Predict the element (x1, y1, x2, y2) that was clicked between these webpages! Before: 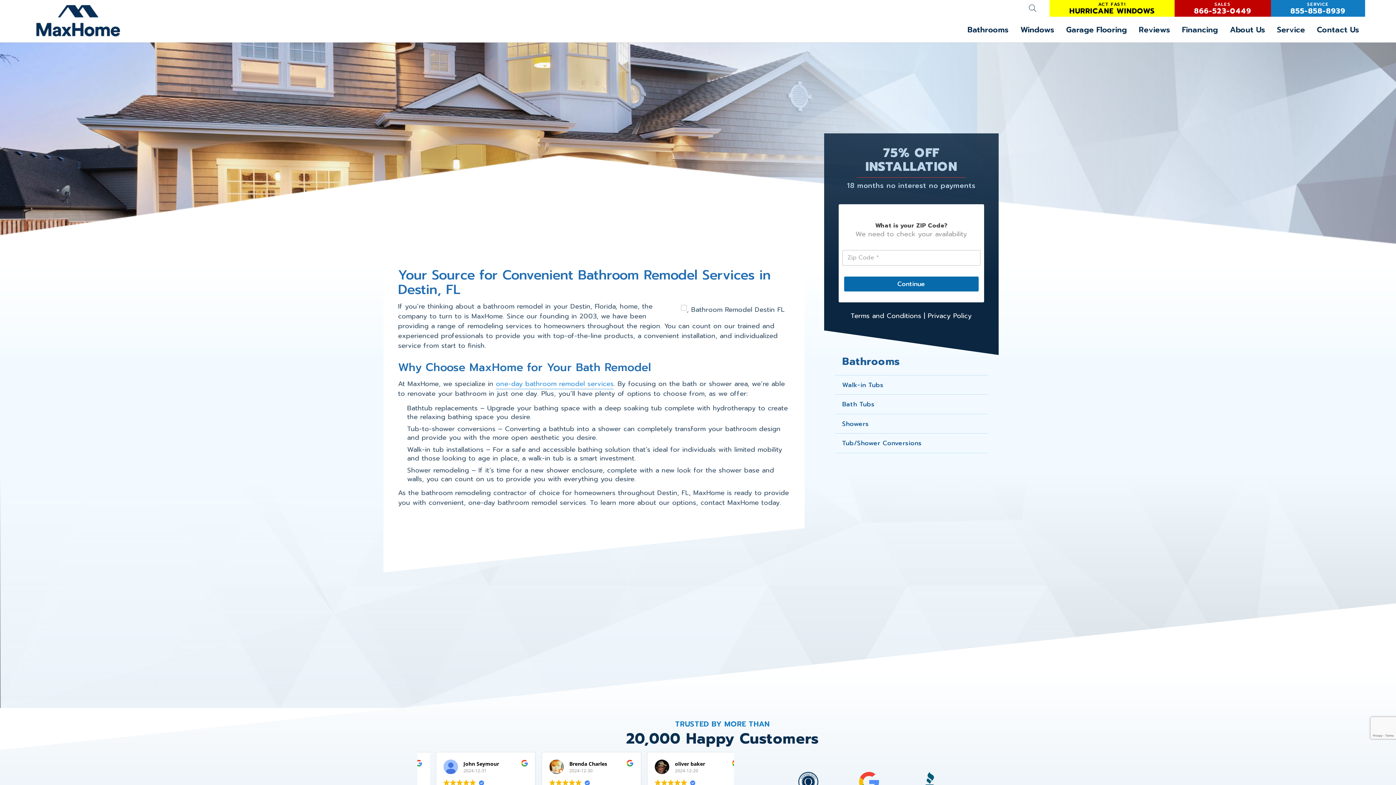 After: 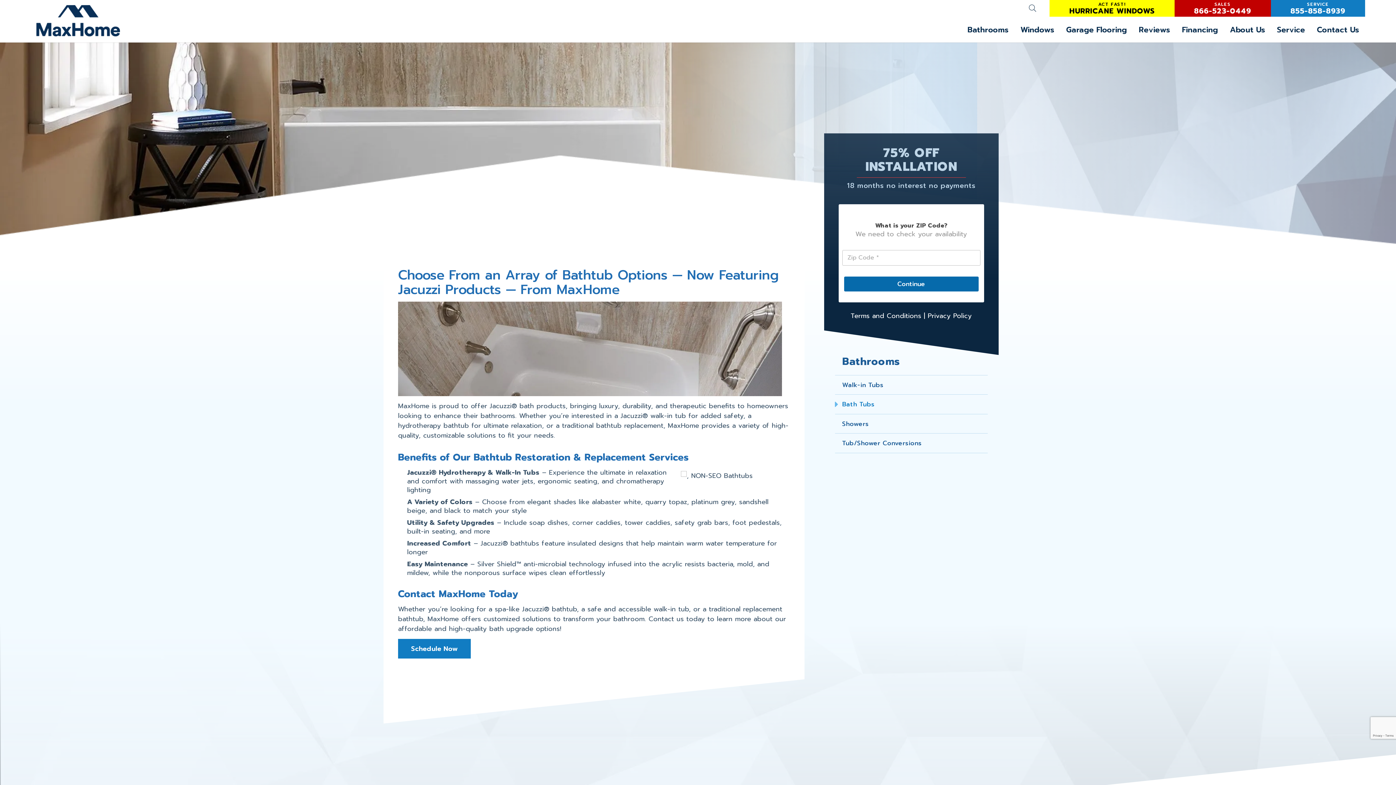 Action: bbox: (835, 396, 987, 413) label: Bath Tubs